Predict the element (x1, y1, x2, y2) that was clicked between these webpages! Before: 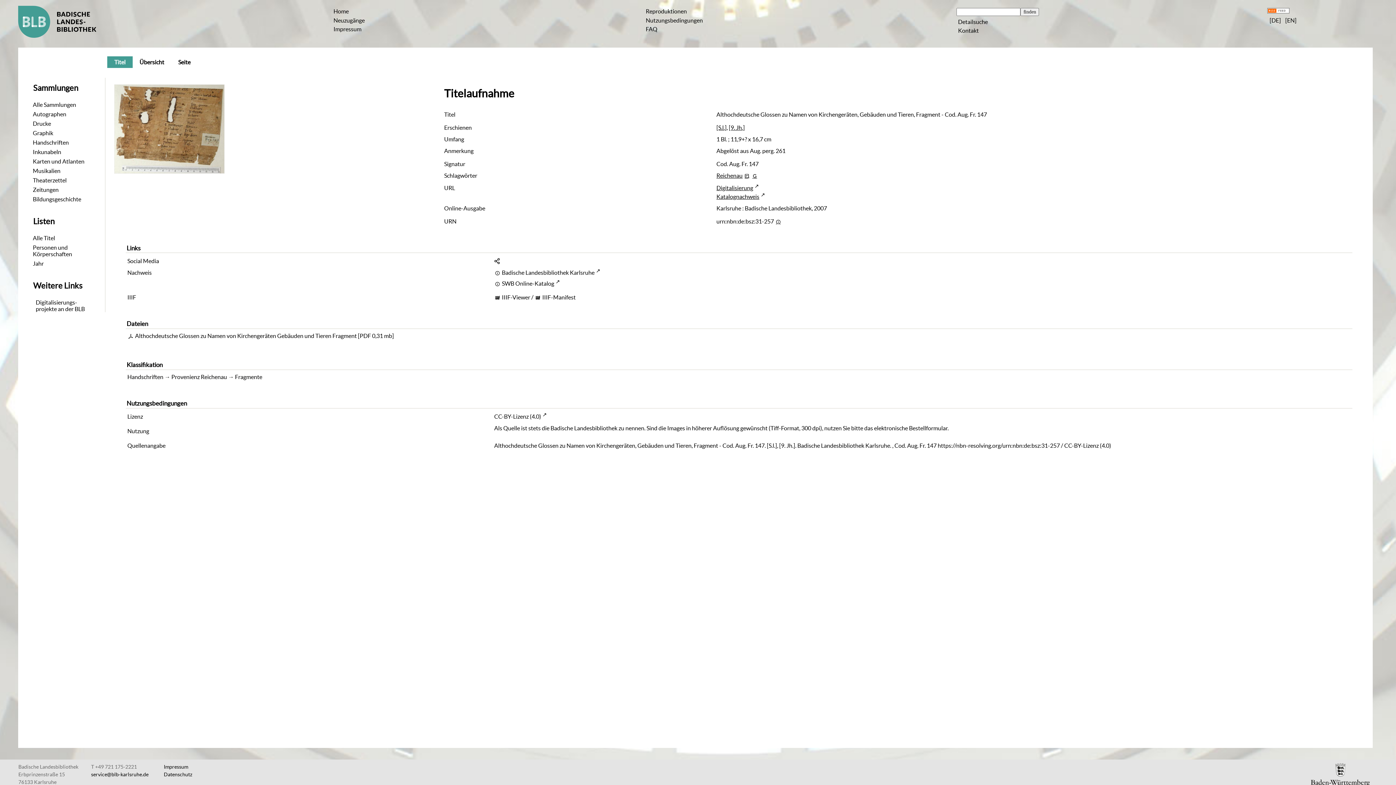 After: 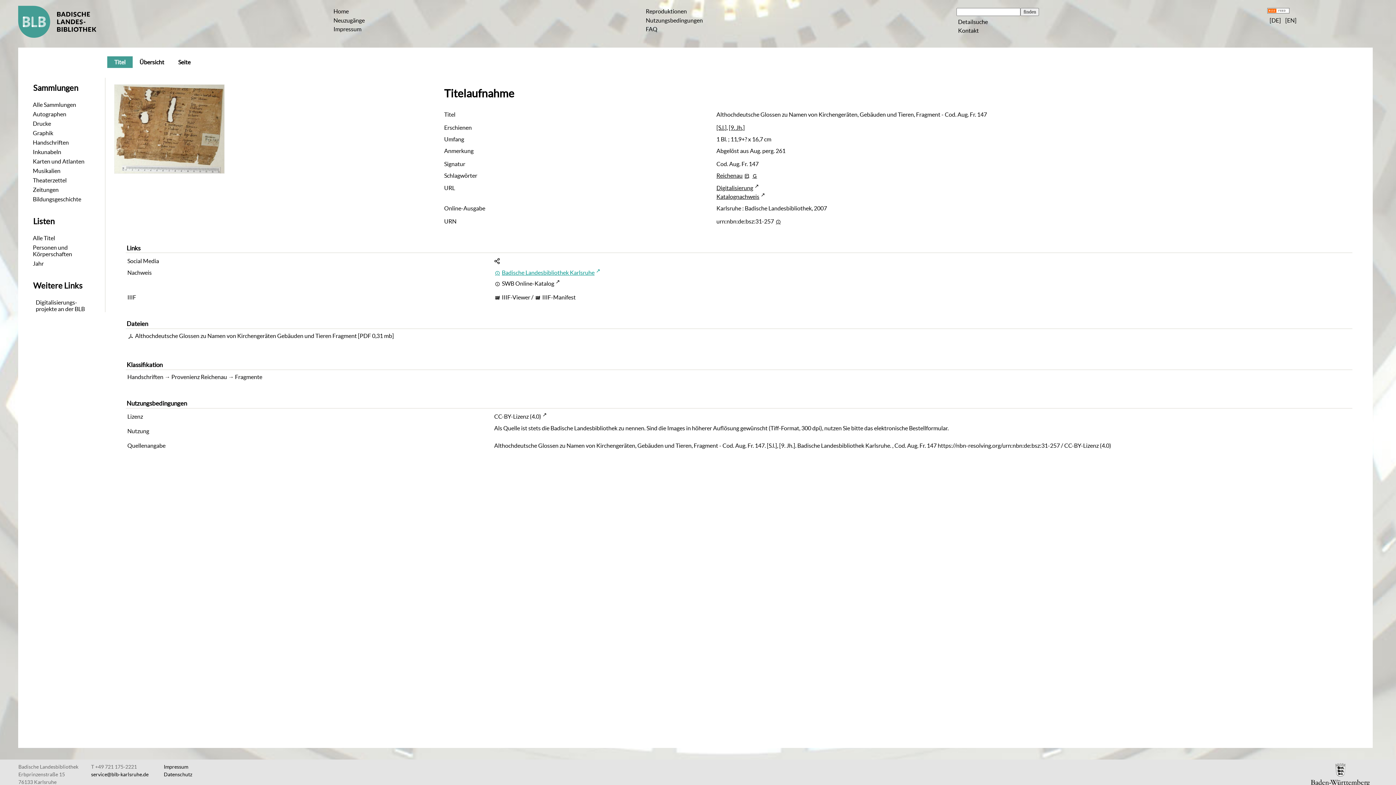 Action: label:  Badische Landesbibliothek Karlsruhe bbox: (494, 269, 600, 276)